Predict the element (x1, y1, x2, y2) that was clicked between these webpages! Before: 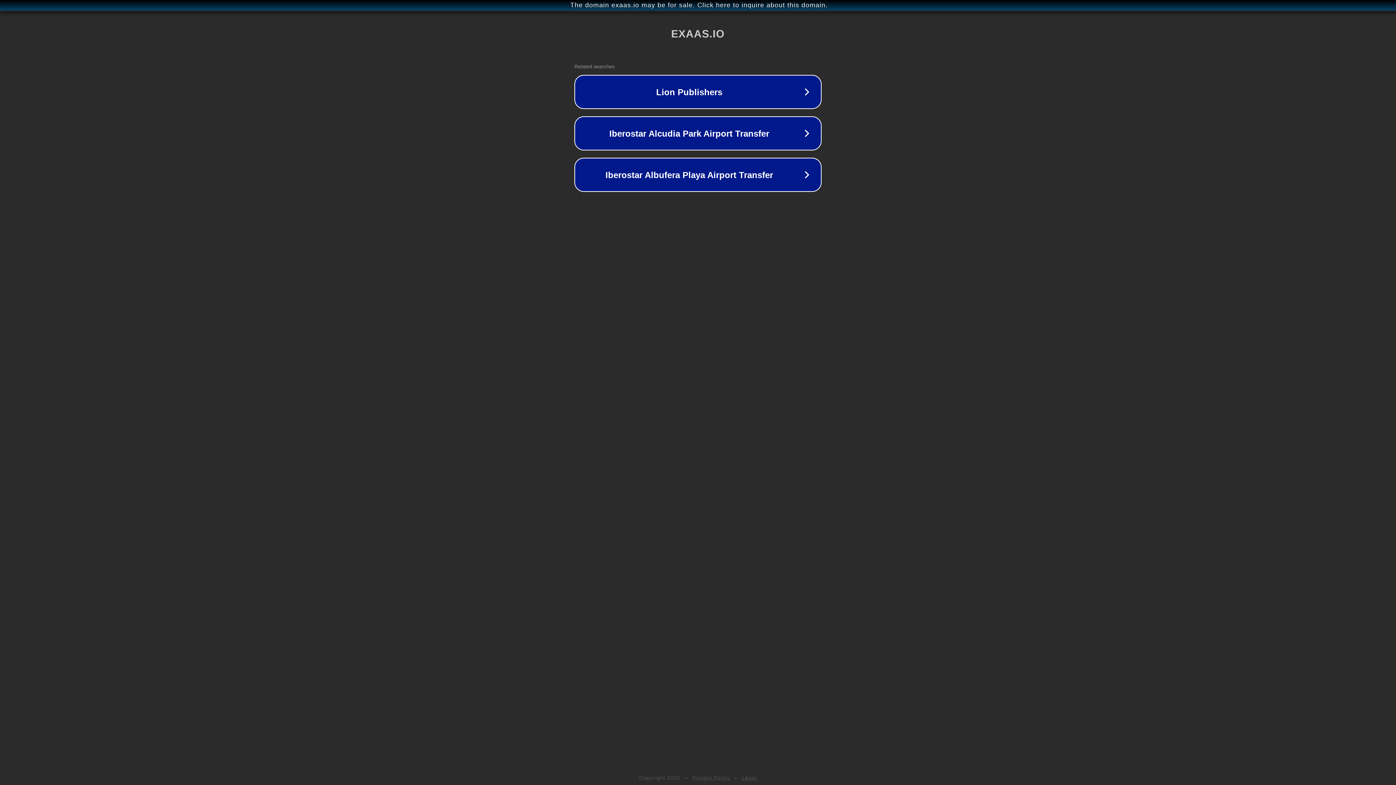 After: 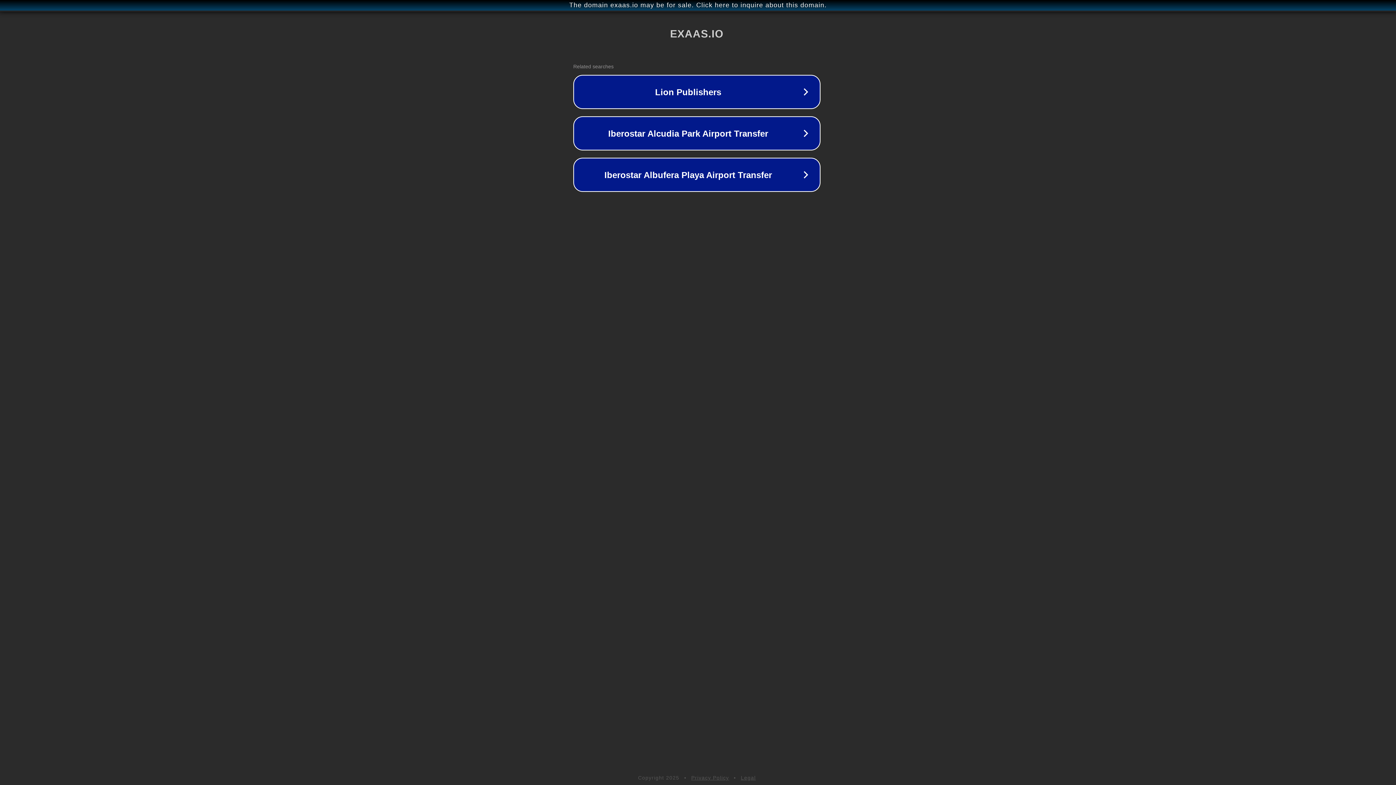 Action: bbox: (1, 1, 1397, 9) label: The domain exaas.io may be for sale. Click here to inquire about this domain.